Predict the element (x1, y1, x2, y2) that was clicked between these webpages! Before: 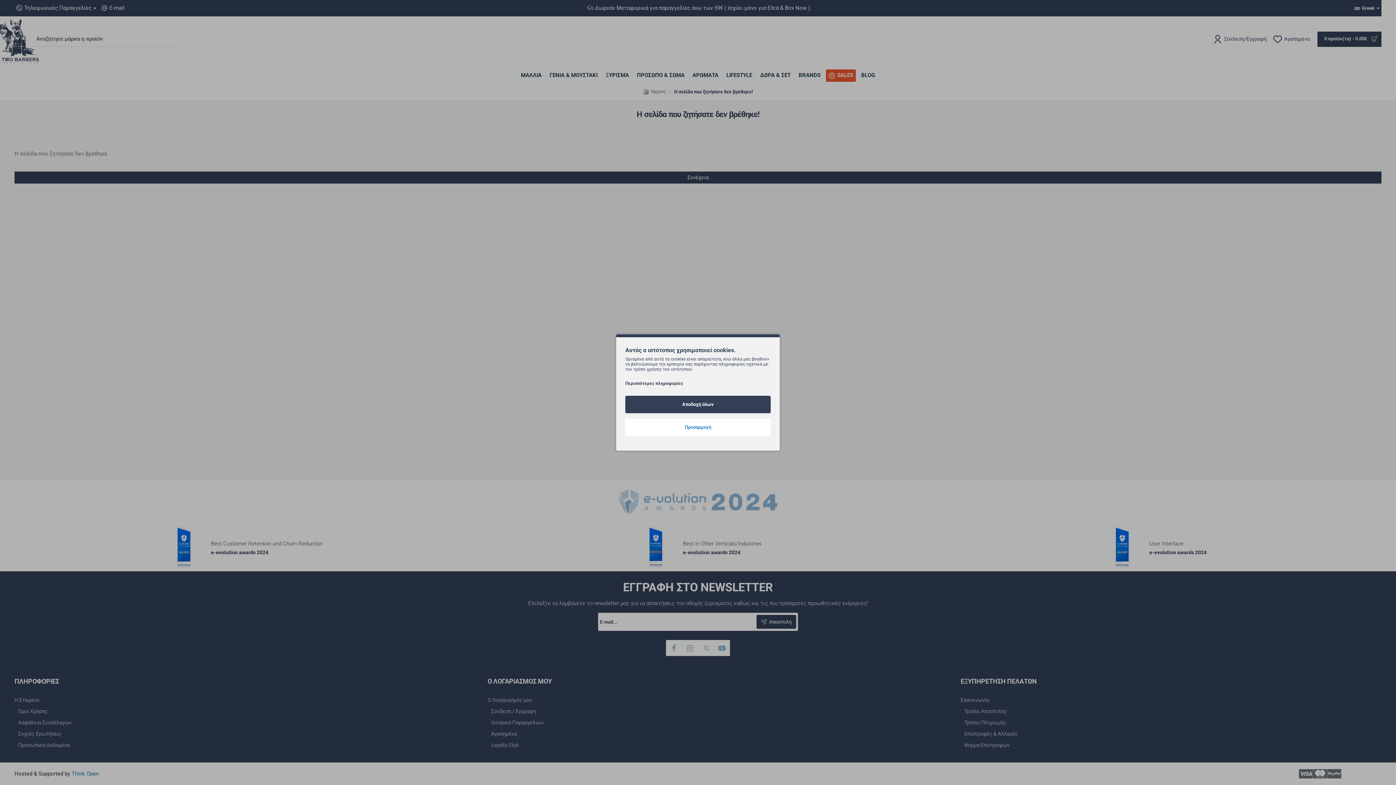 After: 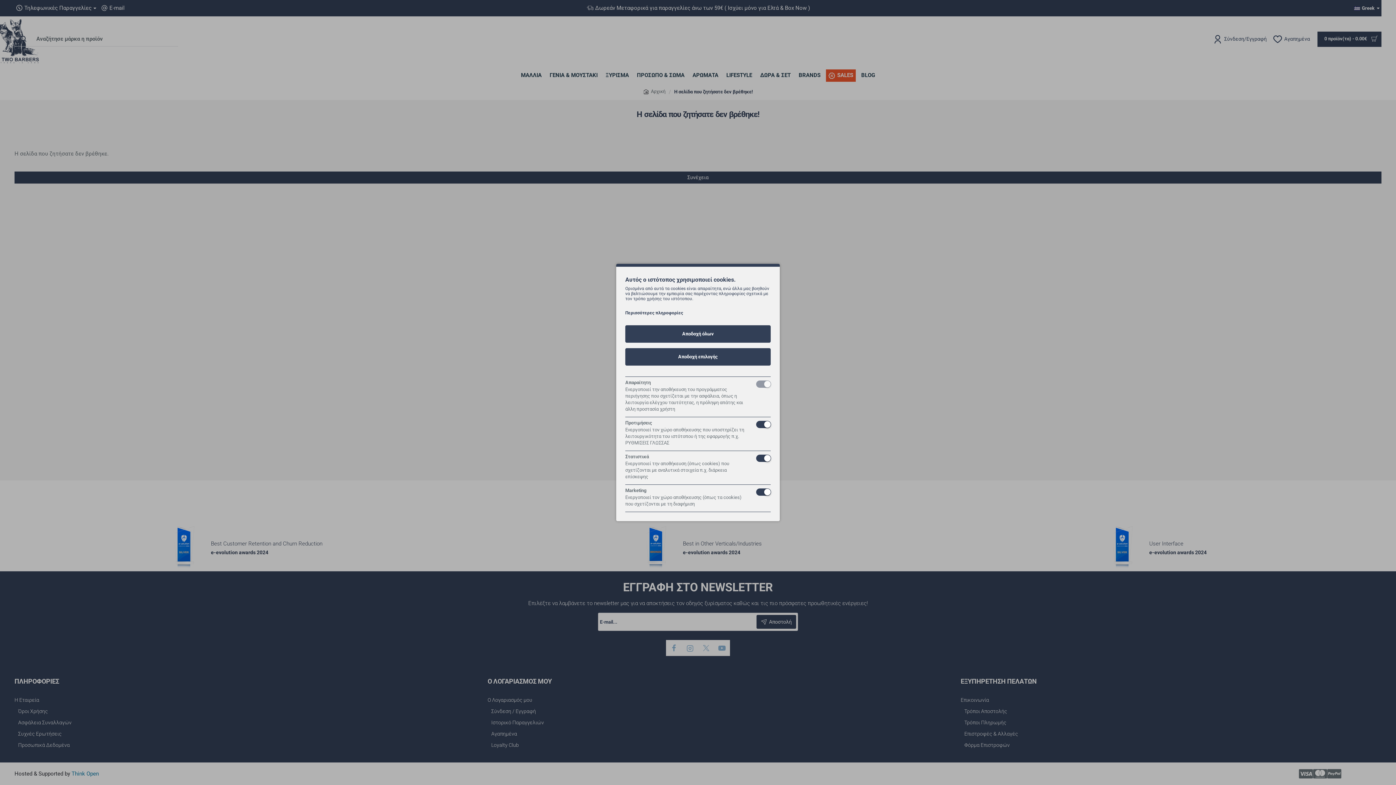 Action: bbox: (625, 418, 770, 436) label: Προσαρμογή